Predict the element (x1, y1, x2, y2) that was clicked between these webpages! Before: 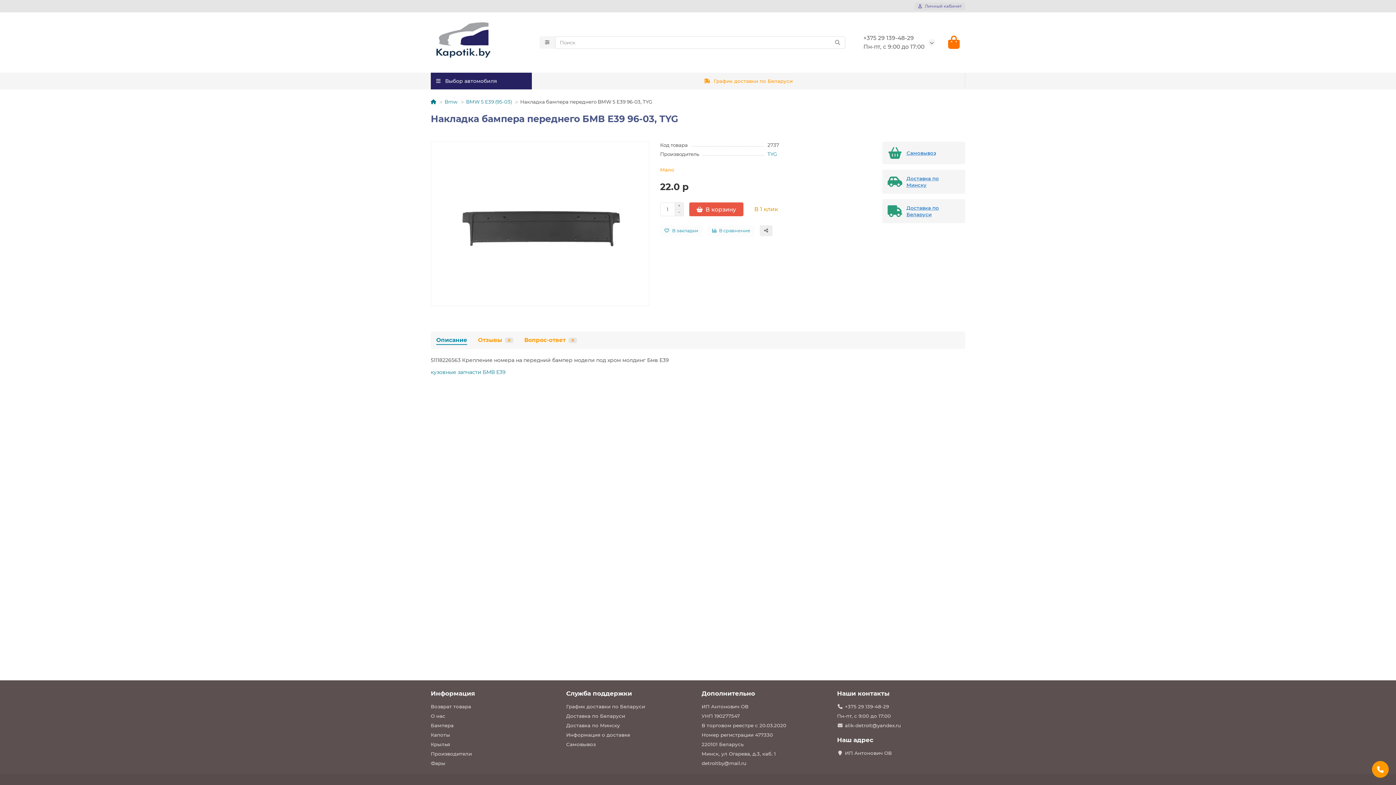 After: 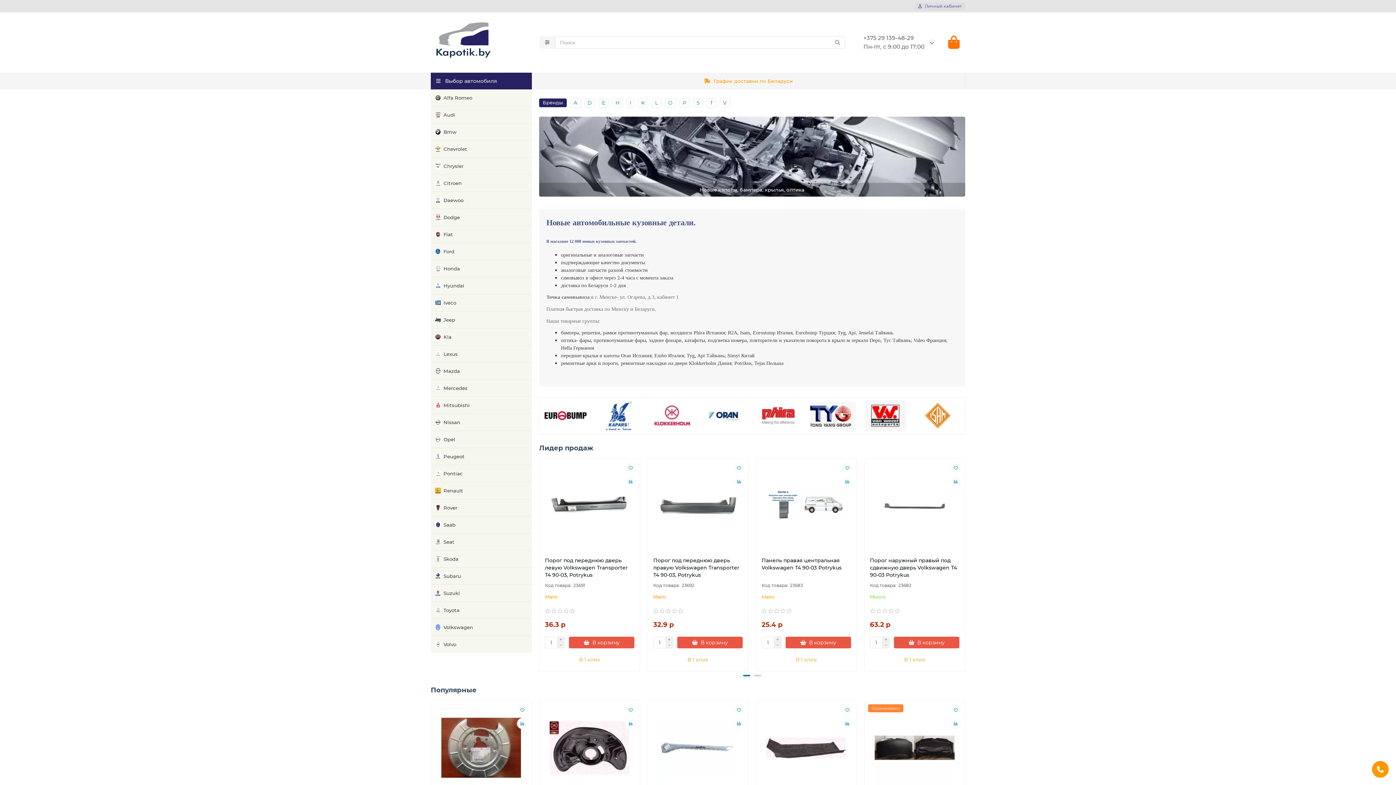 Action: label: ИП Антонович ОВ bbox: (701, 703, 748, 710)